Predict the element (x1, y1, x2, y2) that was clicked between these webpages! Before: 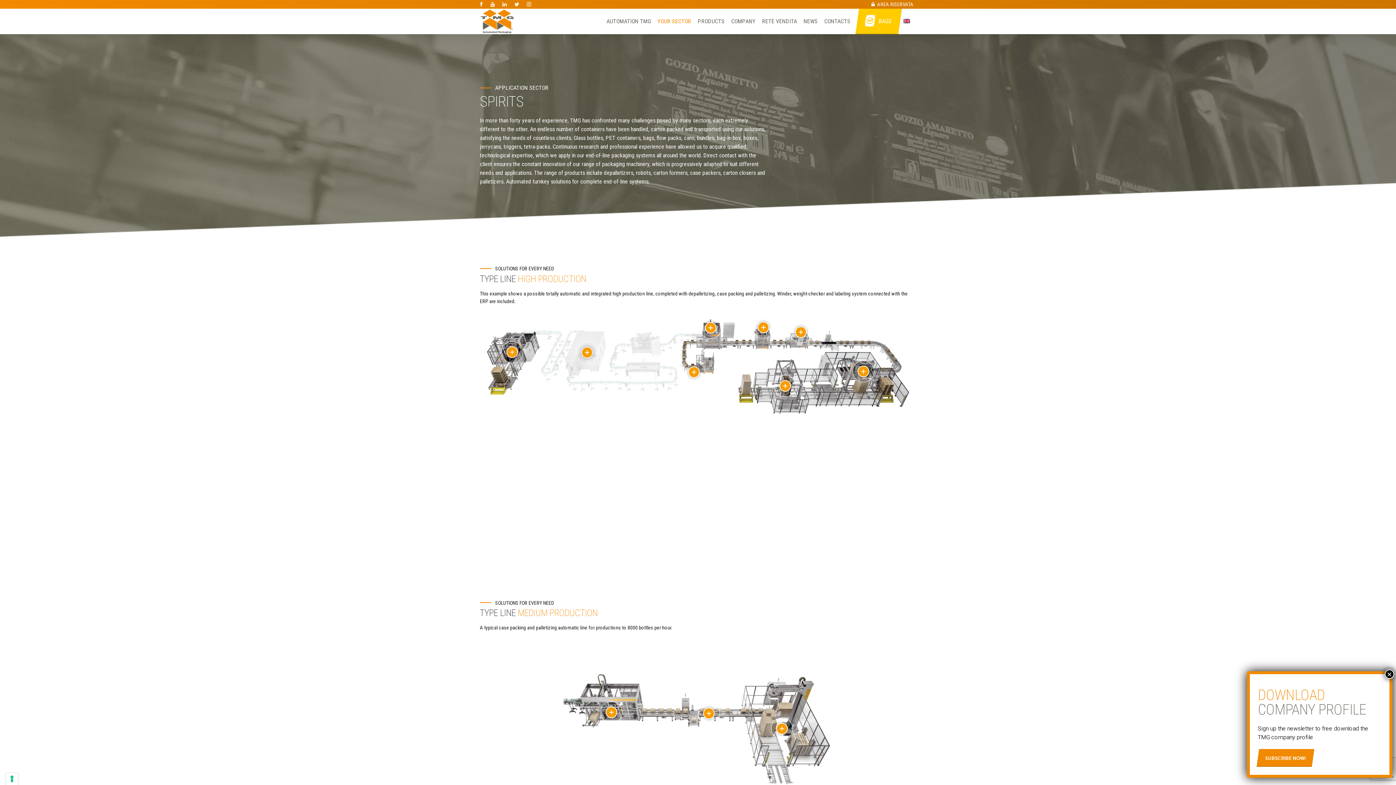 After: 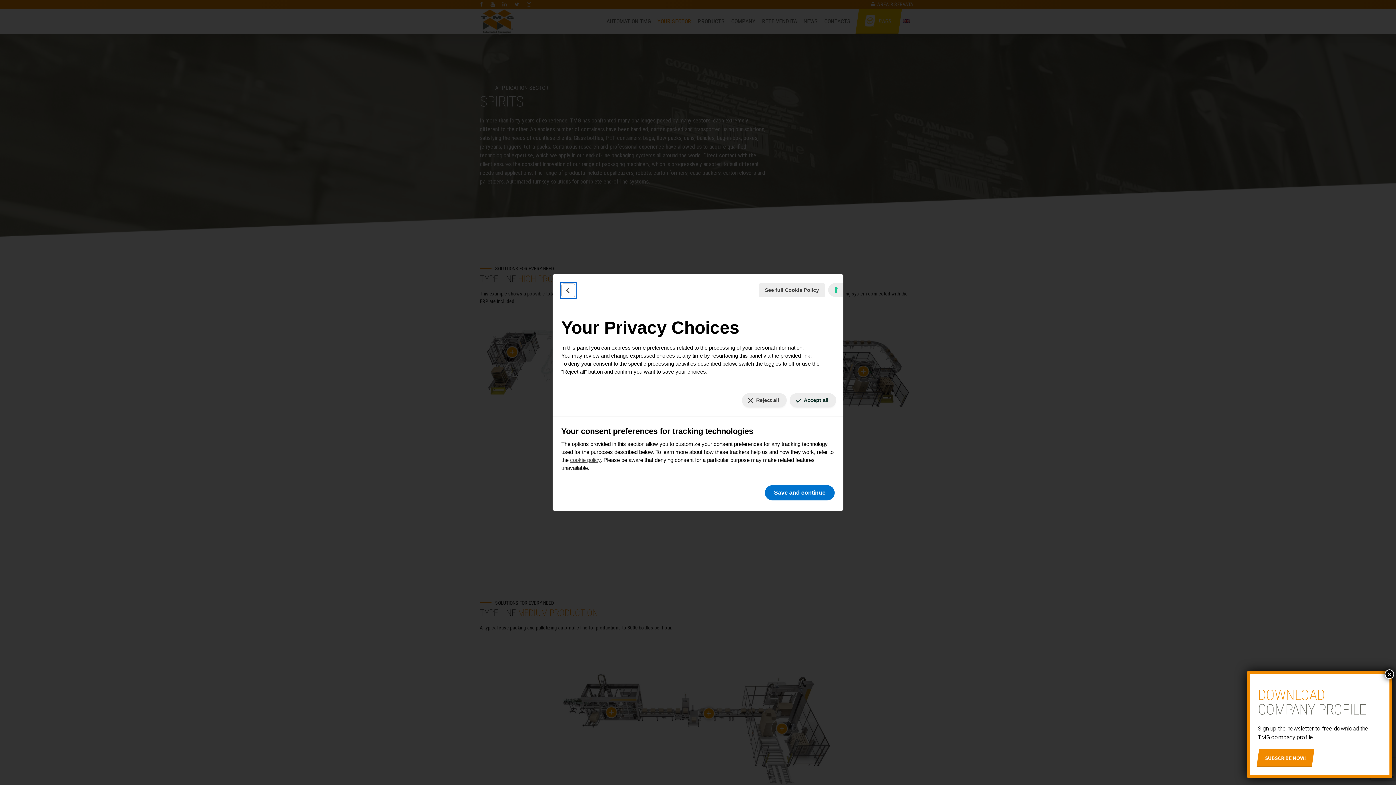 Action: label: Your consent preferences for tracking technologies bbox: (5, 773, 18, 785)